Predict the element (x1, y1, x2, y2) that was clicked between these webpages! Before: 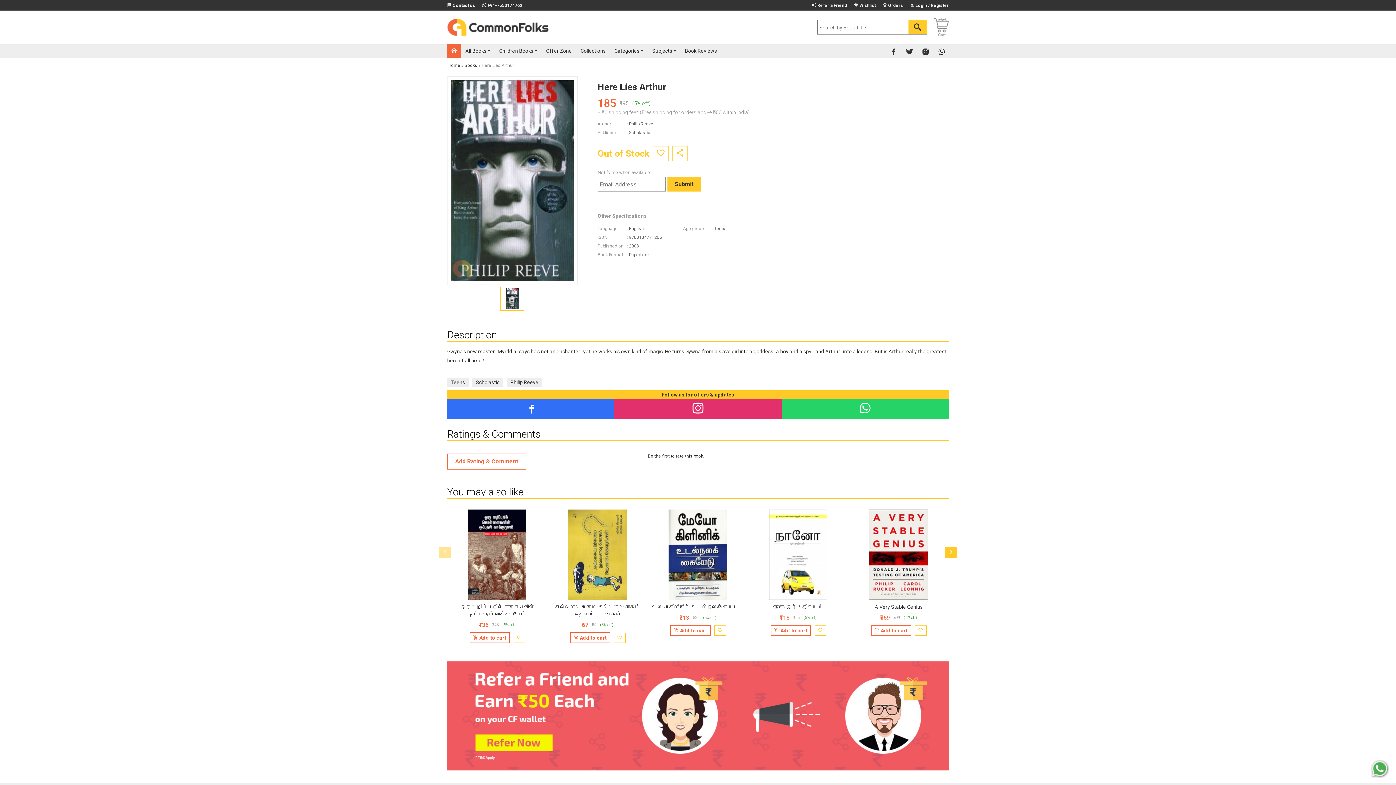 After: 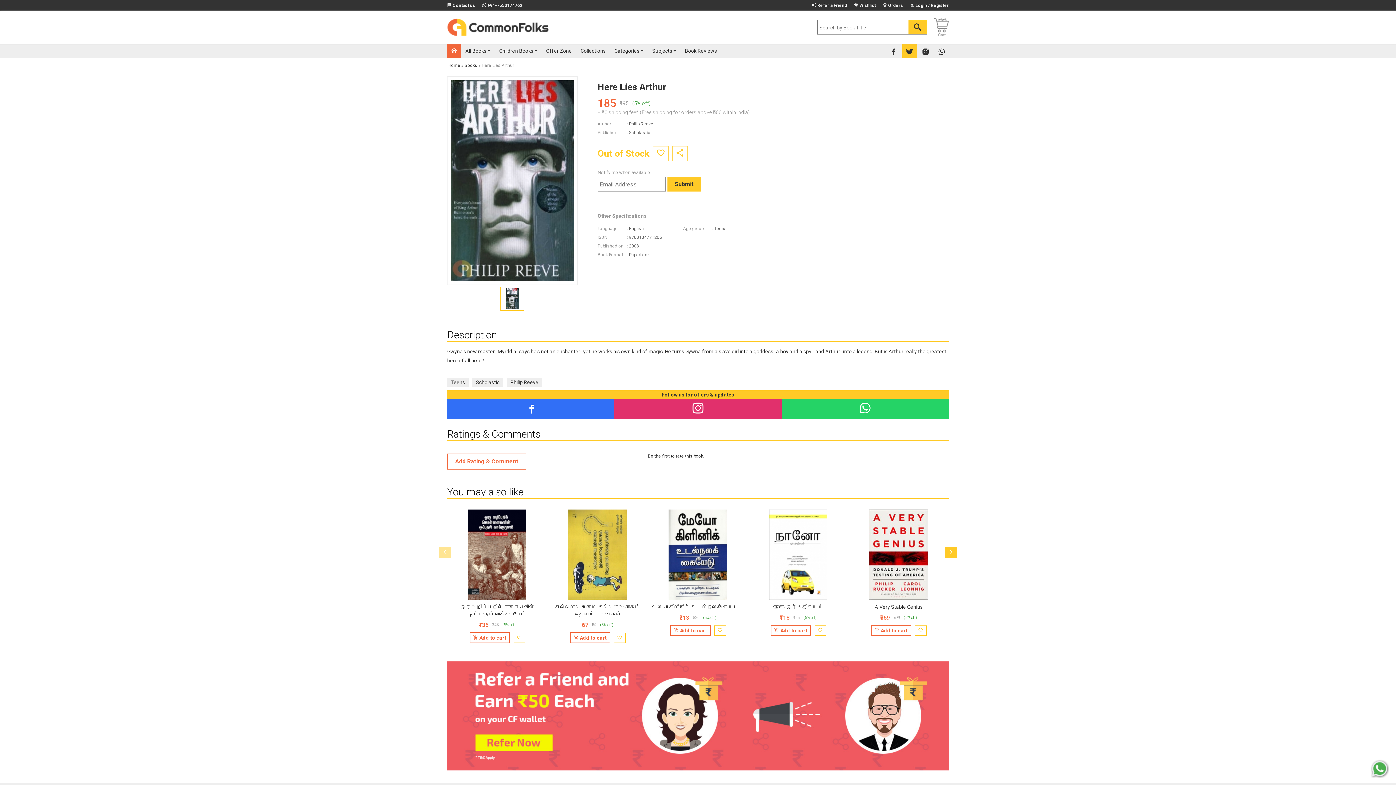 Action: bbox: (902, 43, 917, 58)